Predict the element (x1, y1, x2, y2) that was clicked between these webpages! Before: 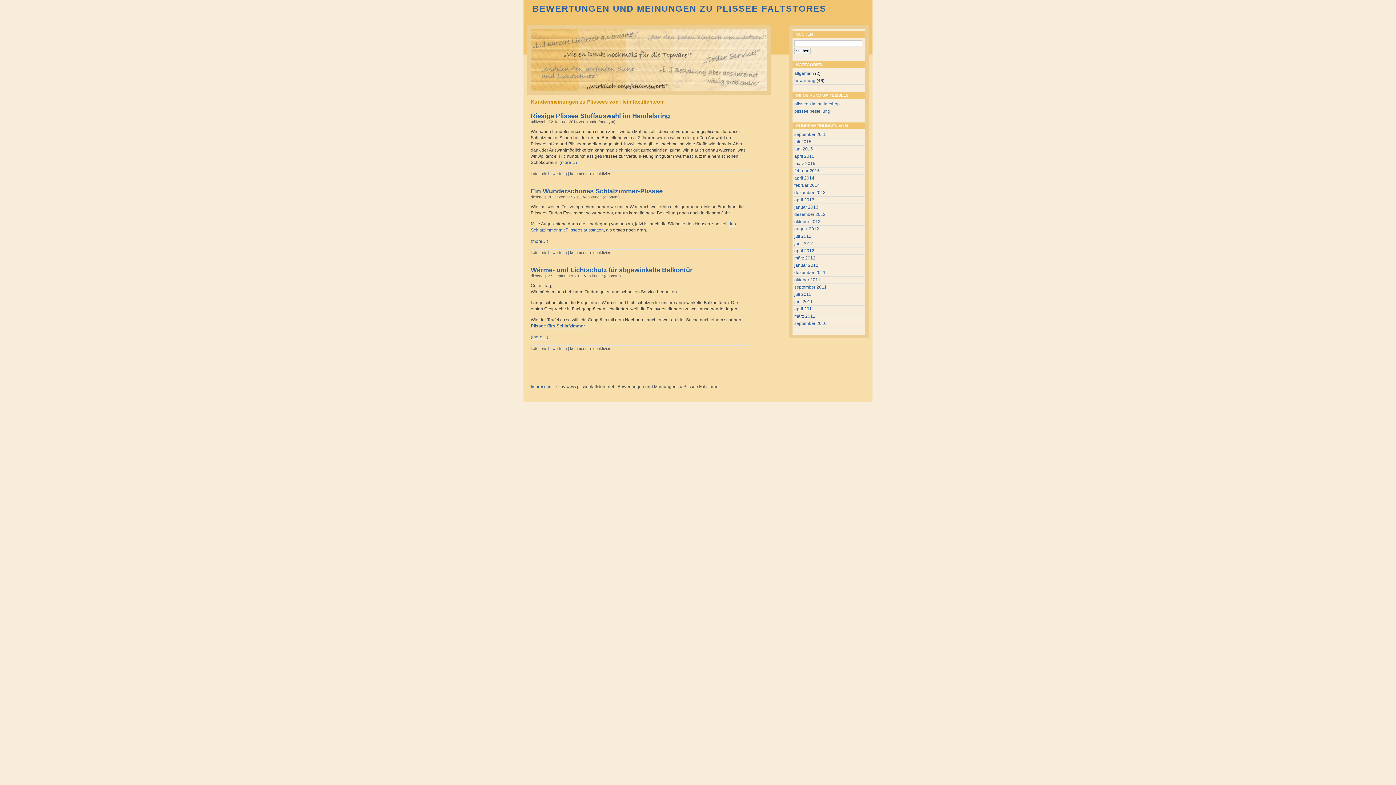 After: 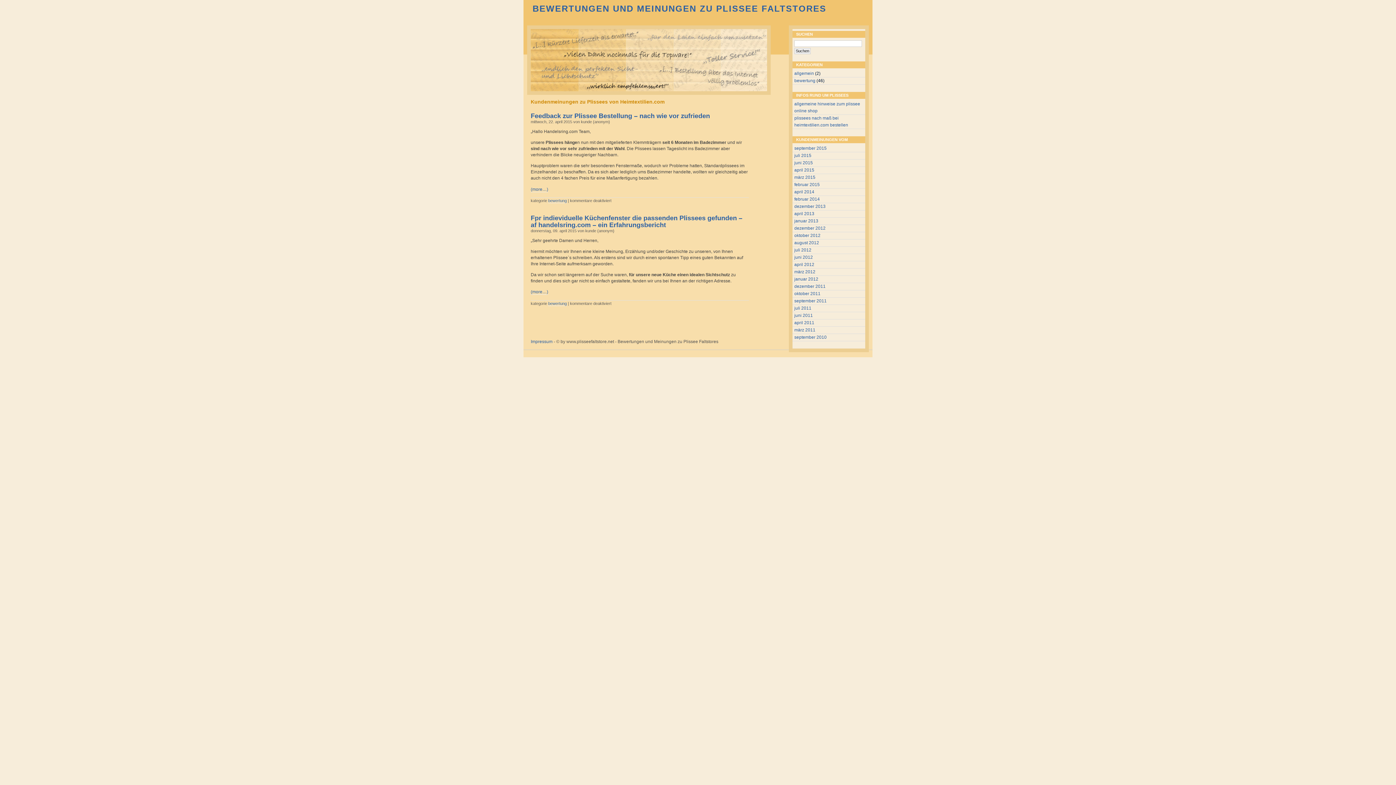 Action: label: april 2015 bbox: (794, 153, 814, 158)